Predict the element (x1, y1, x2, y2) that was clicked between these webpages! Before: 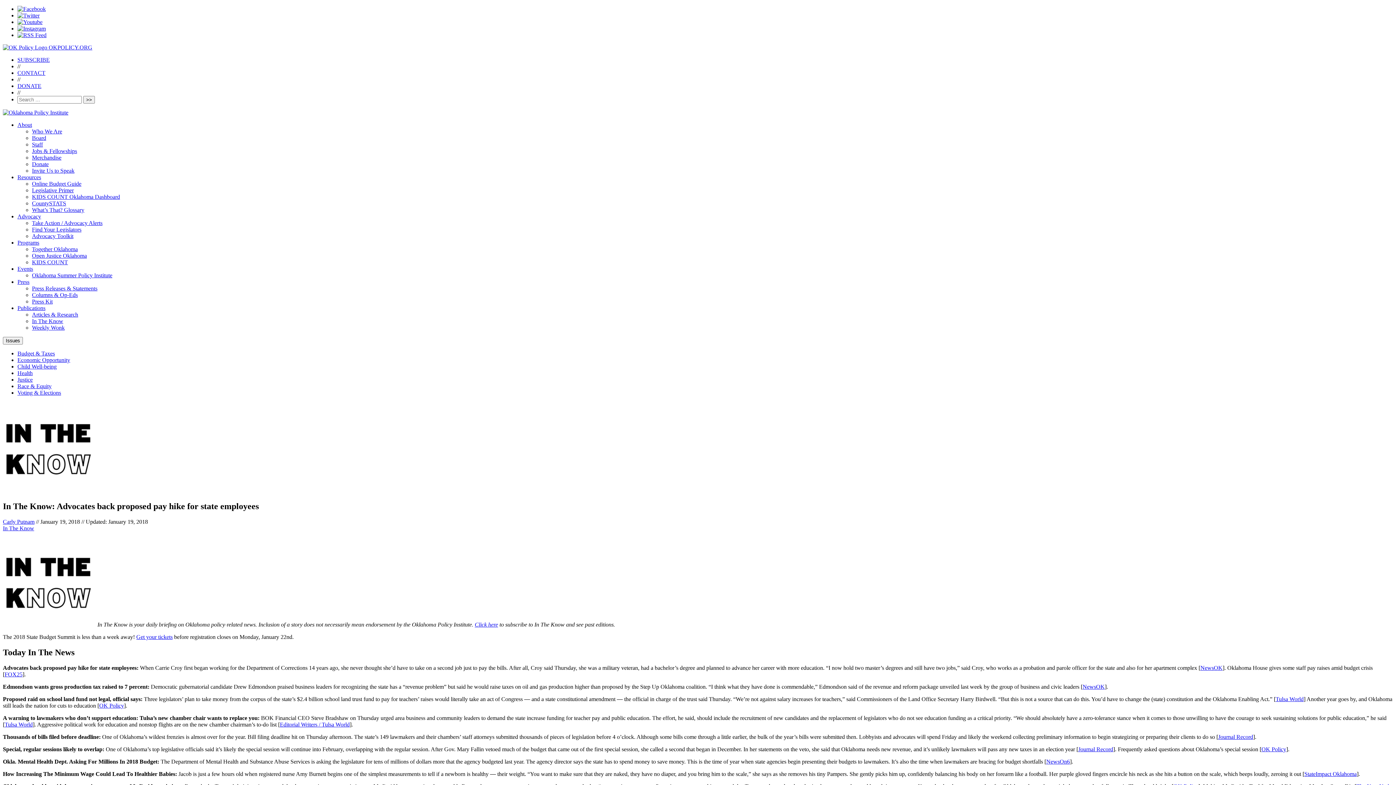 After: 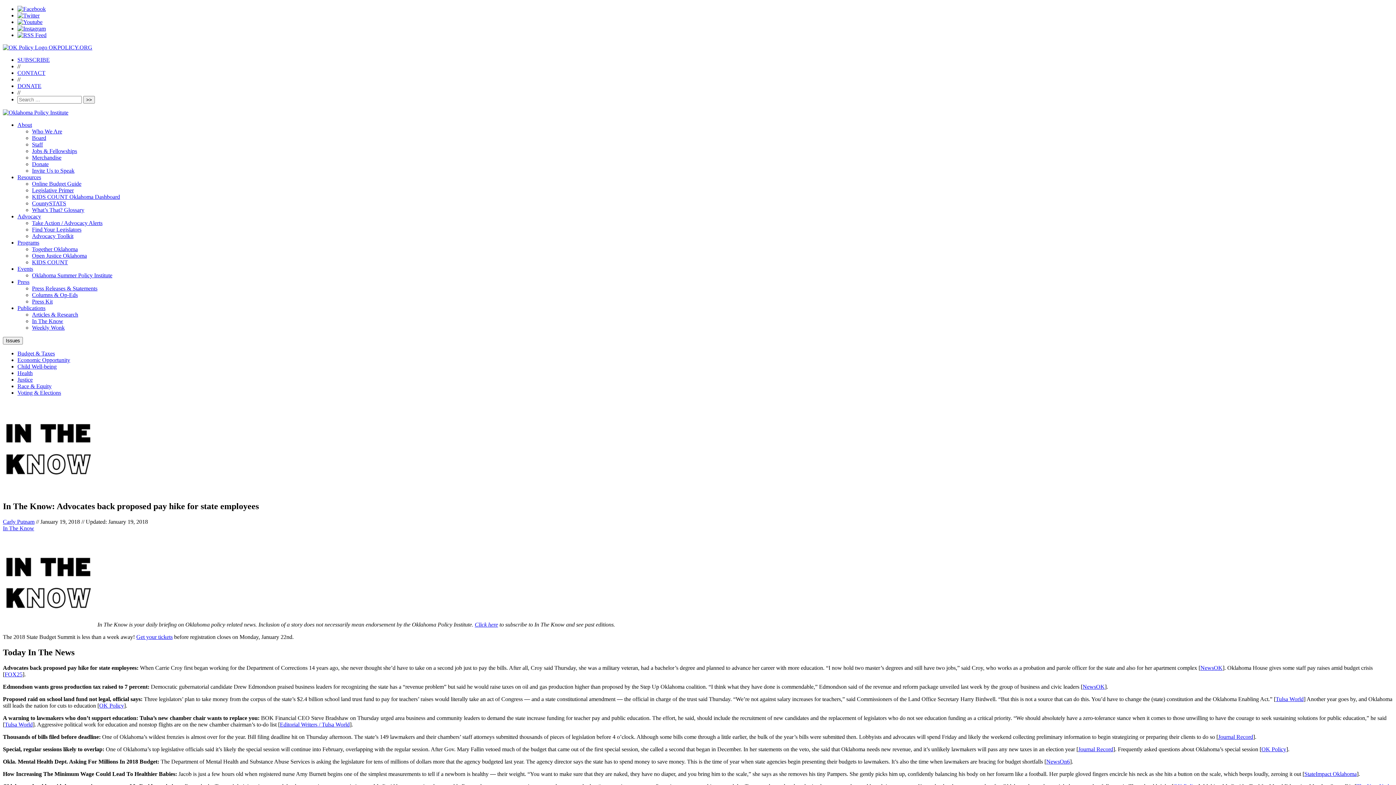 Action: bbox: (17, 265, 33, 272) label: Events